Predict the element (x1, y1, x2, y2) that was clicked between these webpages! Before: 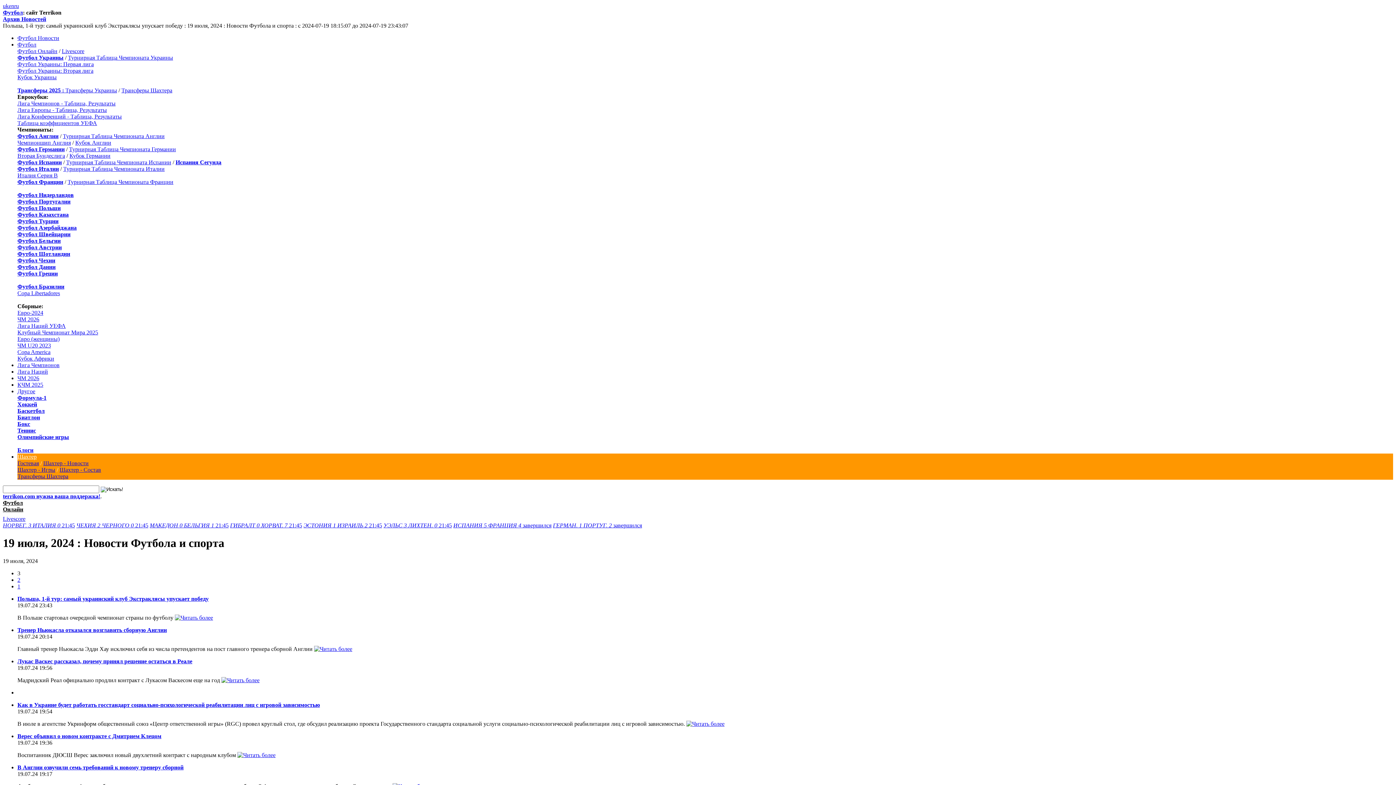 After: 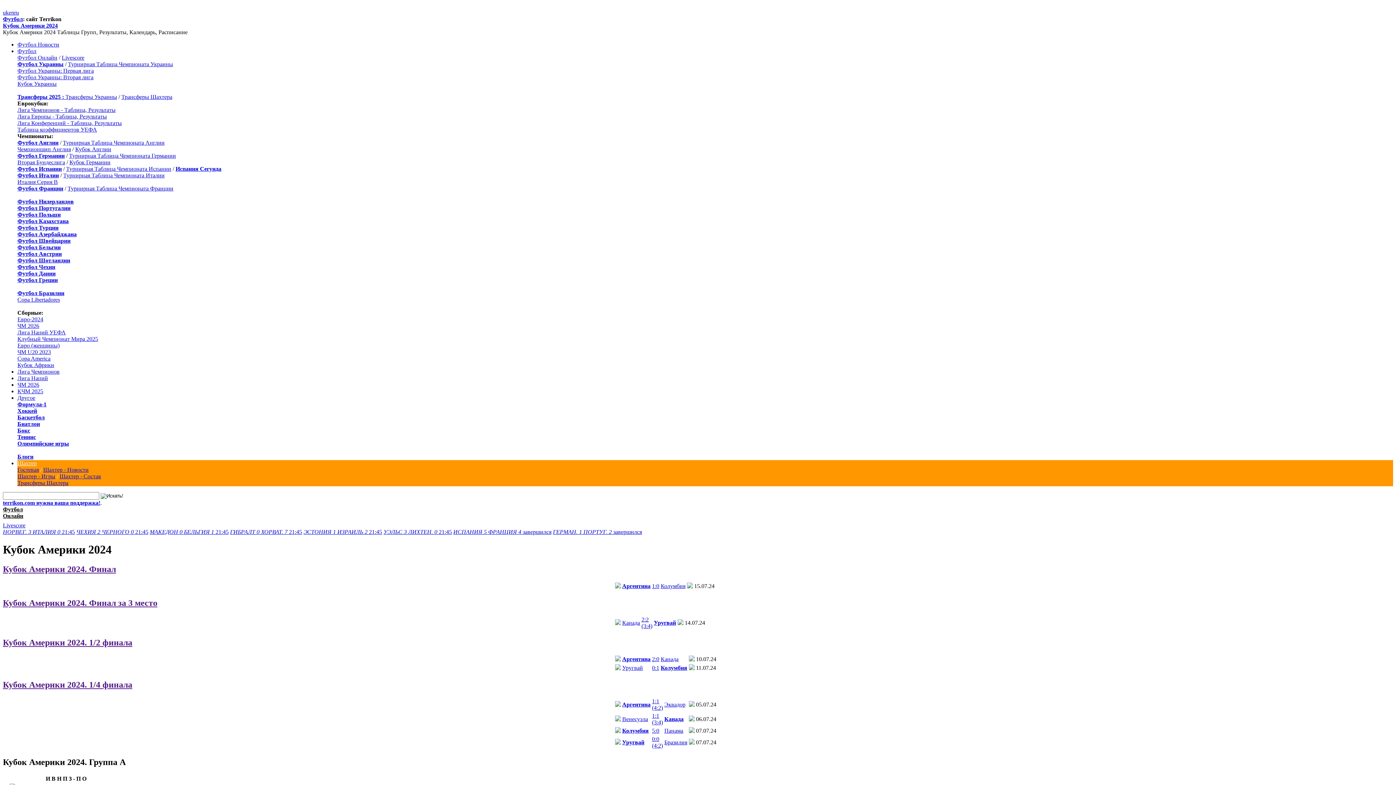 Action: label: Copa America bbox: (17, 349, 50, 355)